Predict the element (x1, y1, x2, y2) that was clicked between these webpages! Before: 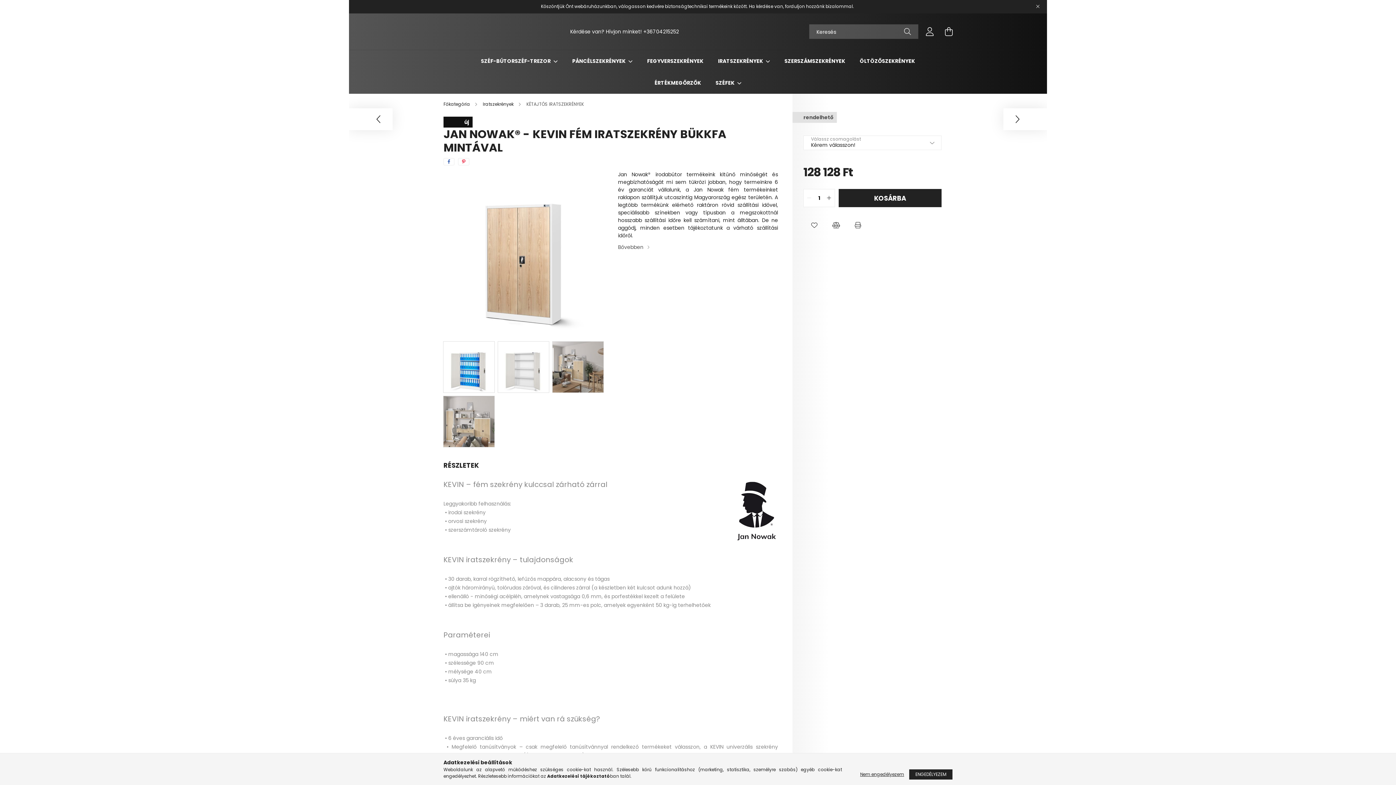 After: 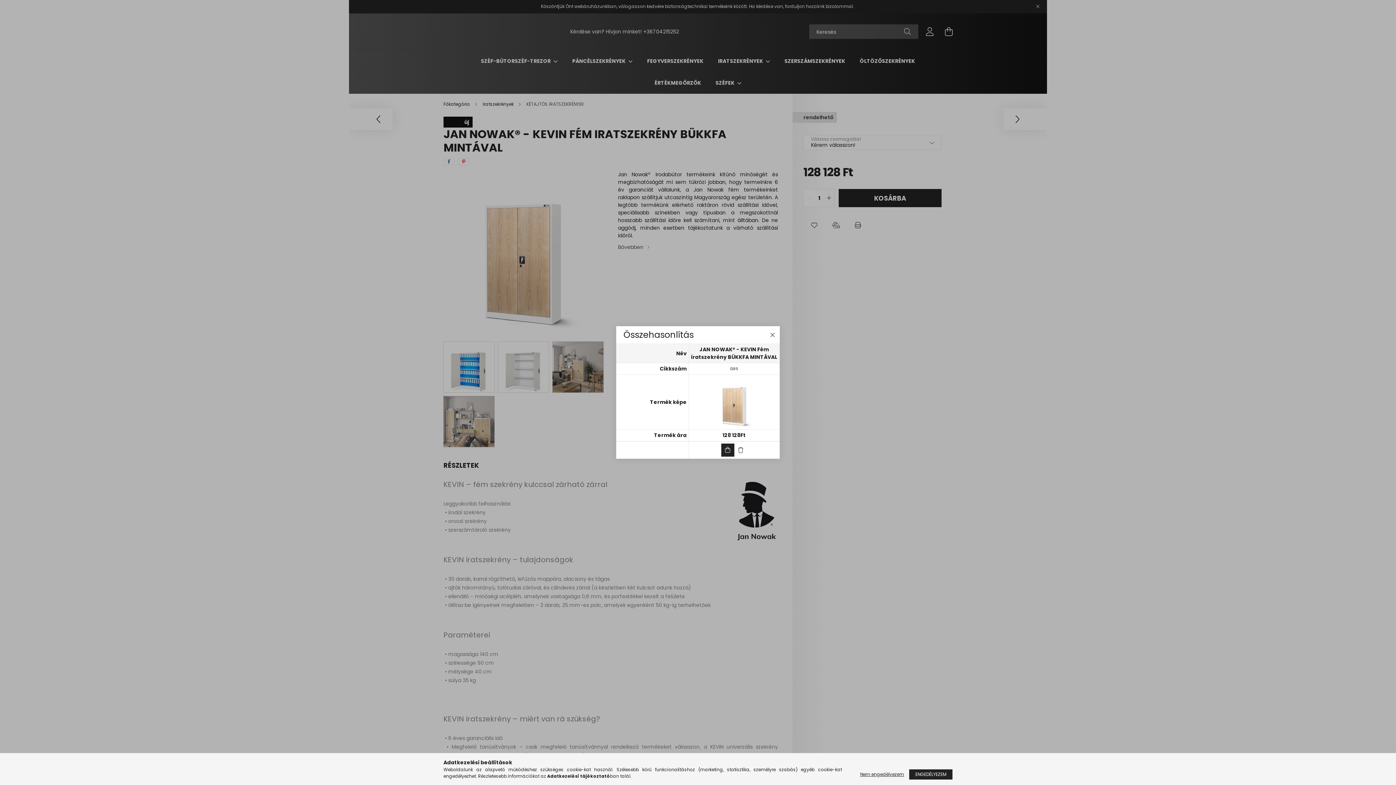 Action: label: Összehasonlítás bbox: (829, 218, 843, 232)